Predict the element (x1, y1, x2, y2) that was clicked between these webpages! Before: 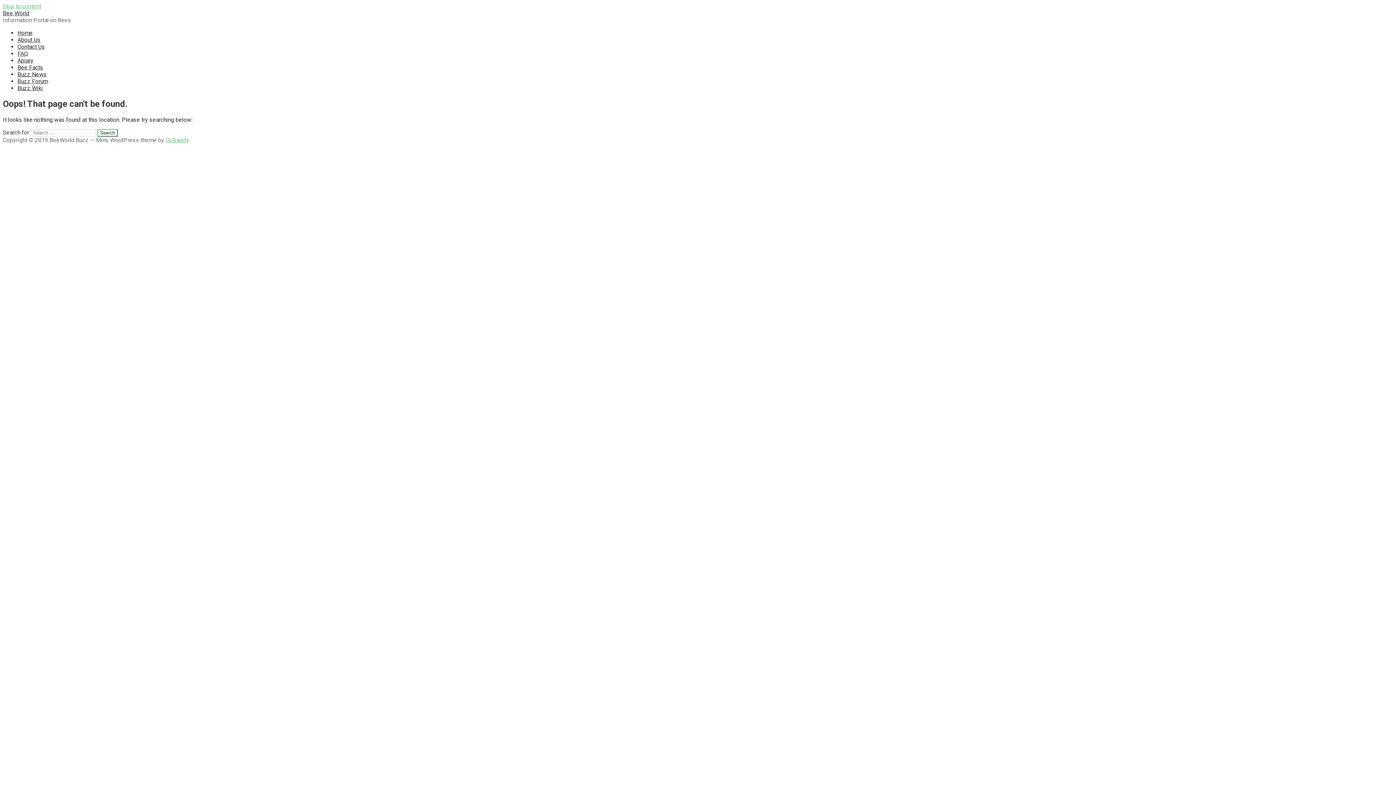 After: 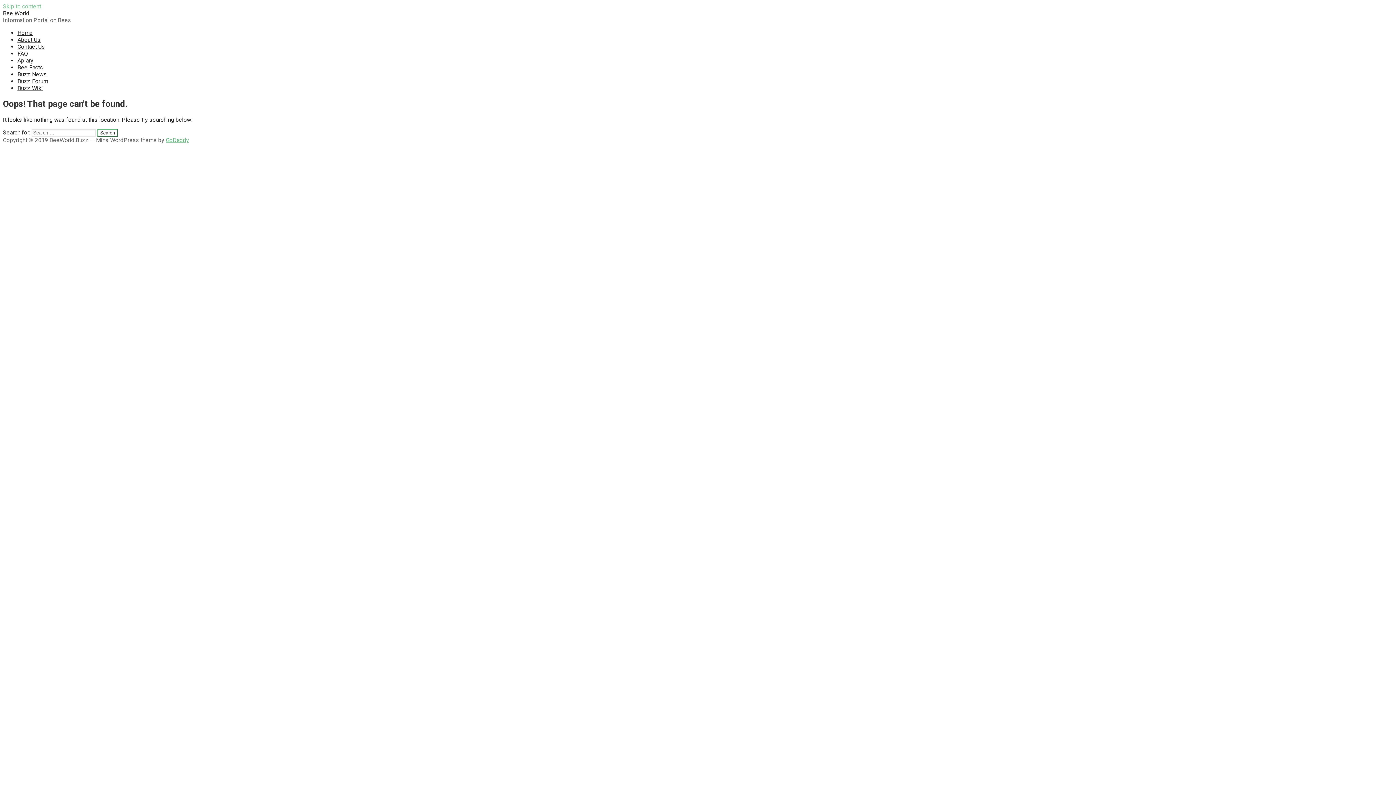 Action: bbox: (2, 2, 41, 9) label: Skip to content